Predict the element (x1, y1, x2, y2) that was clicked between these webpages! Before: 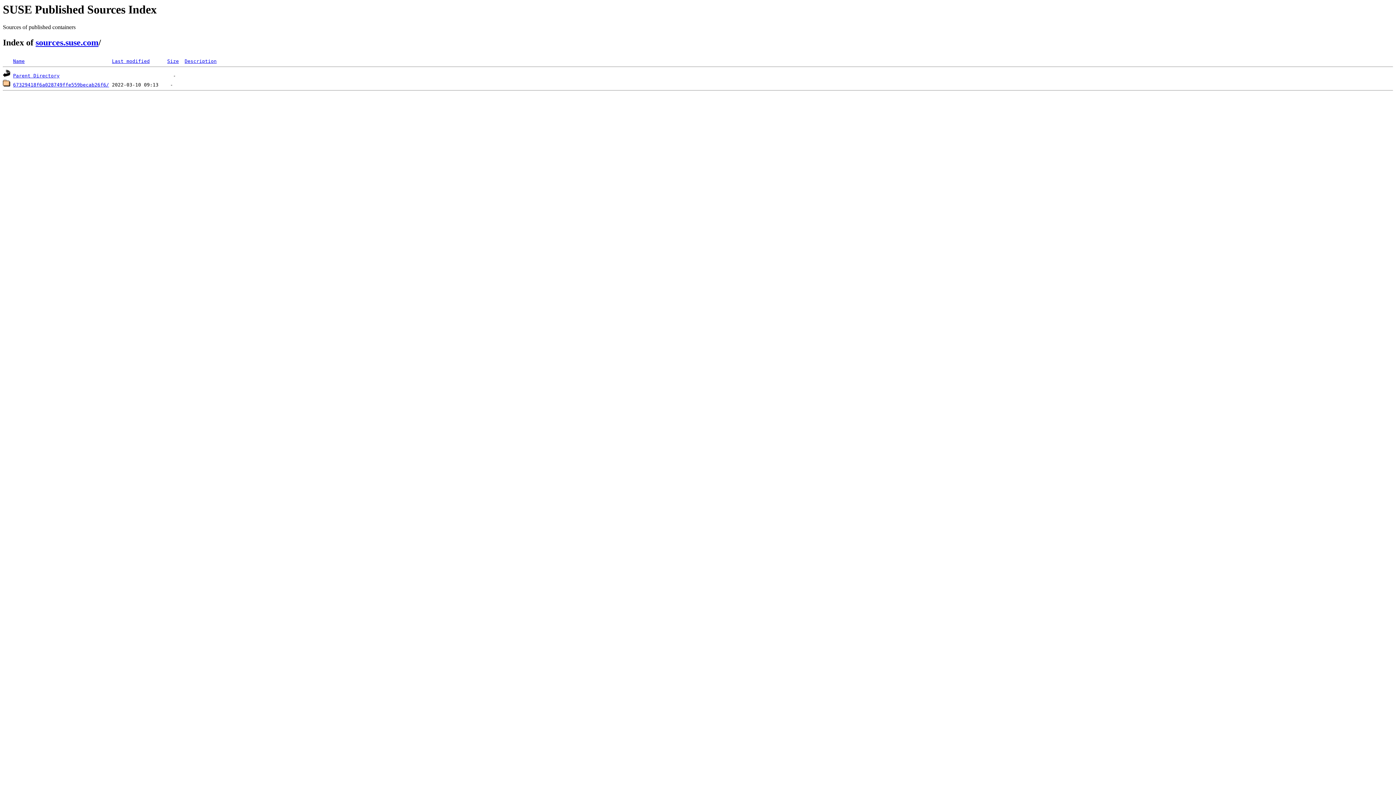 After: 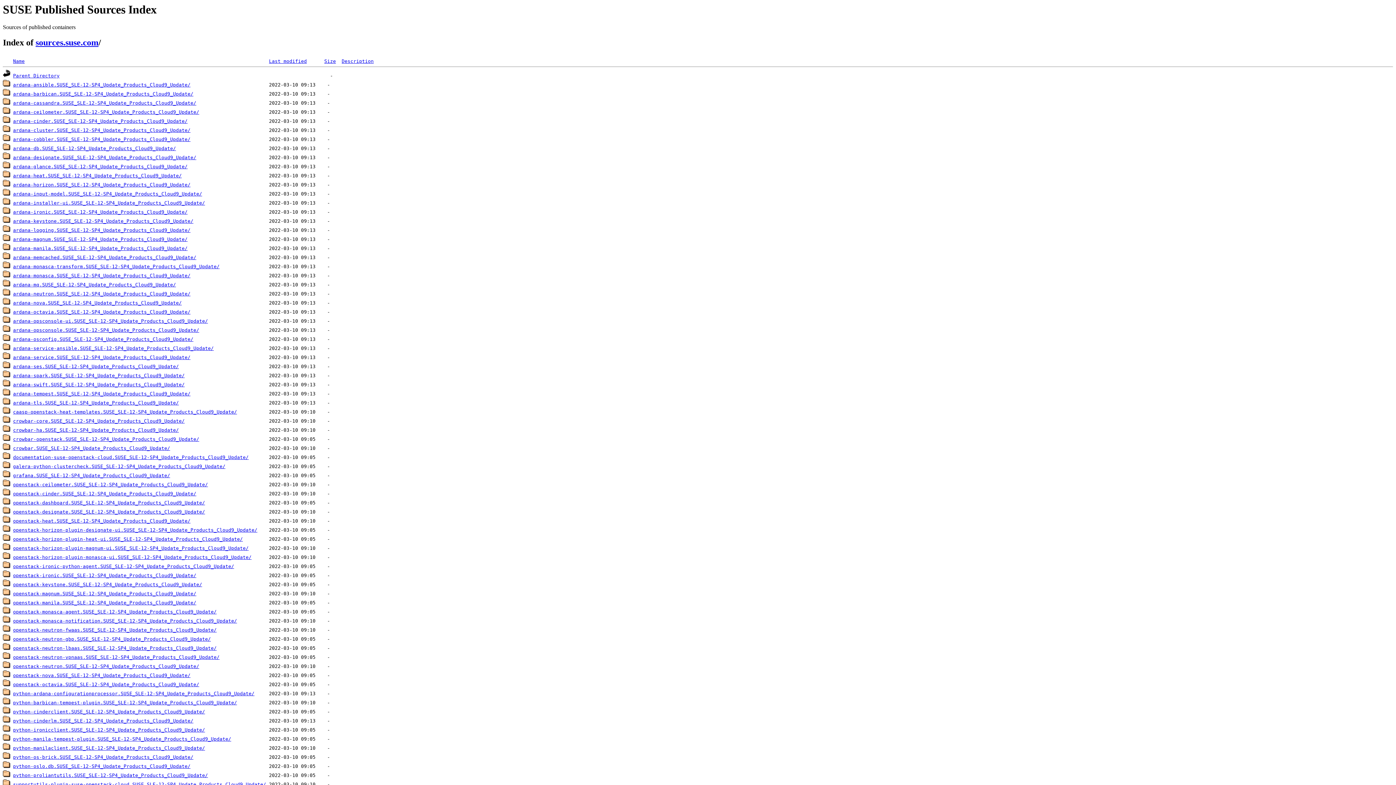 Action: label: Parent Directory bbox: (13, 73, 59, 78)